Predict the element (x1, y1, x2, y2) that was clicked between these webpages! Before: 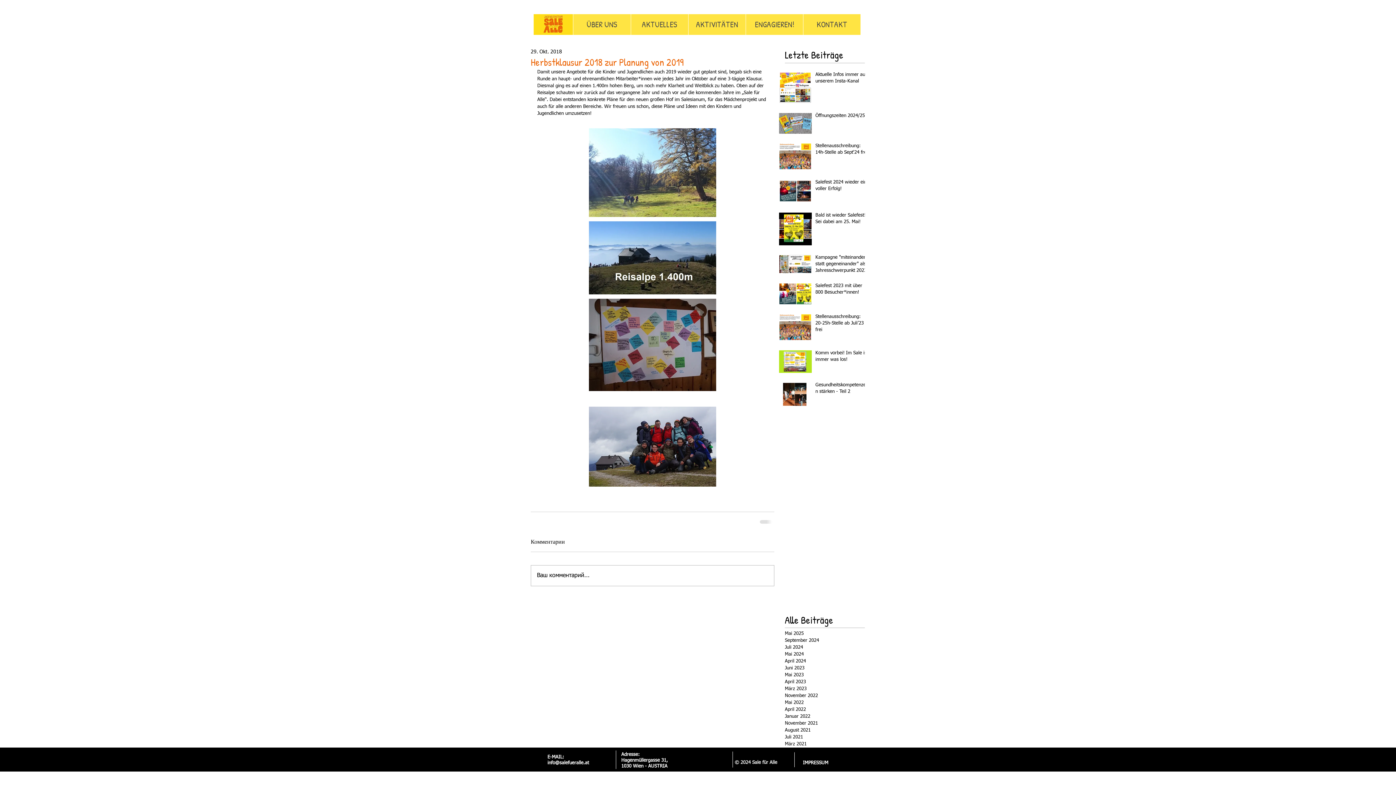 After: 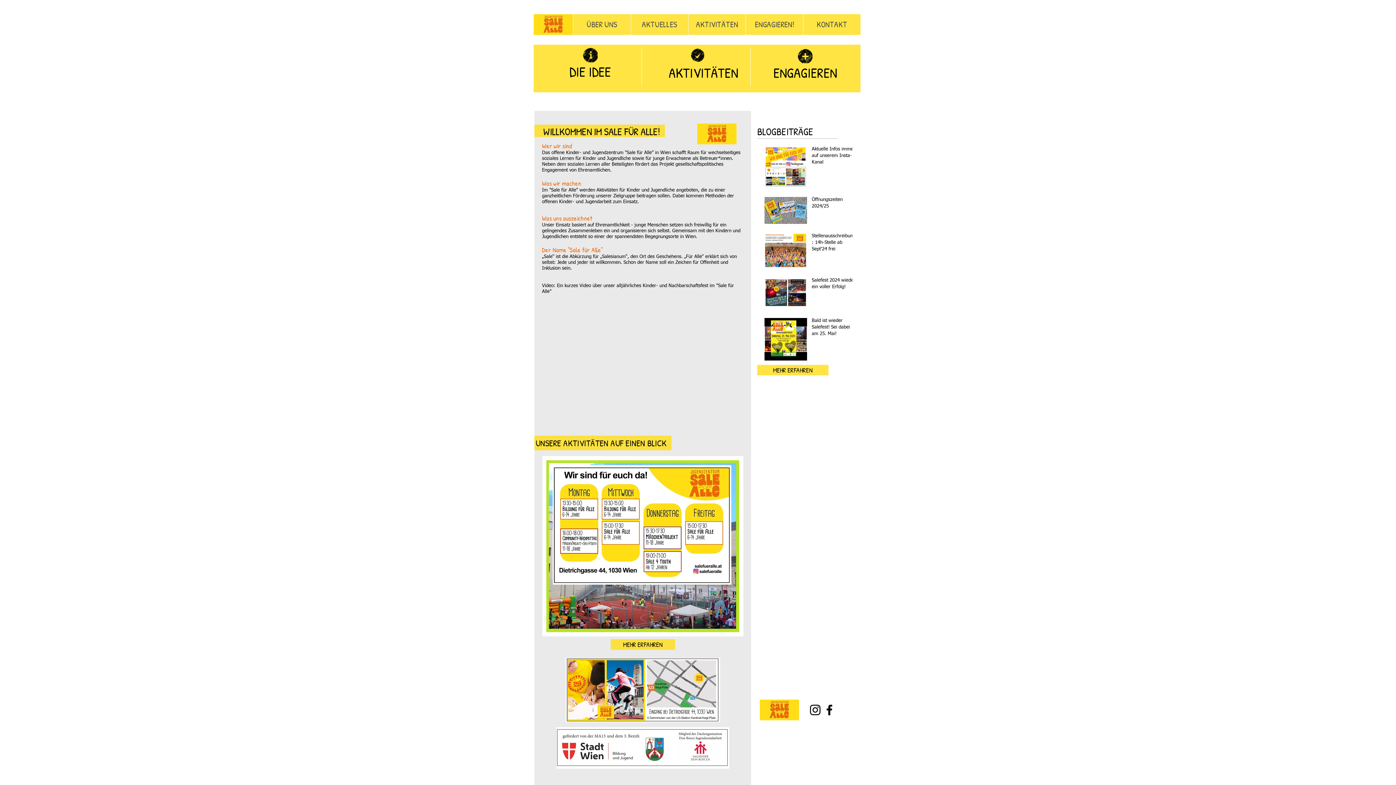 Action: bbox: (533, 14, 573, 34)